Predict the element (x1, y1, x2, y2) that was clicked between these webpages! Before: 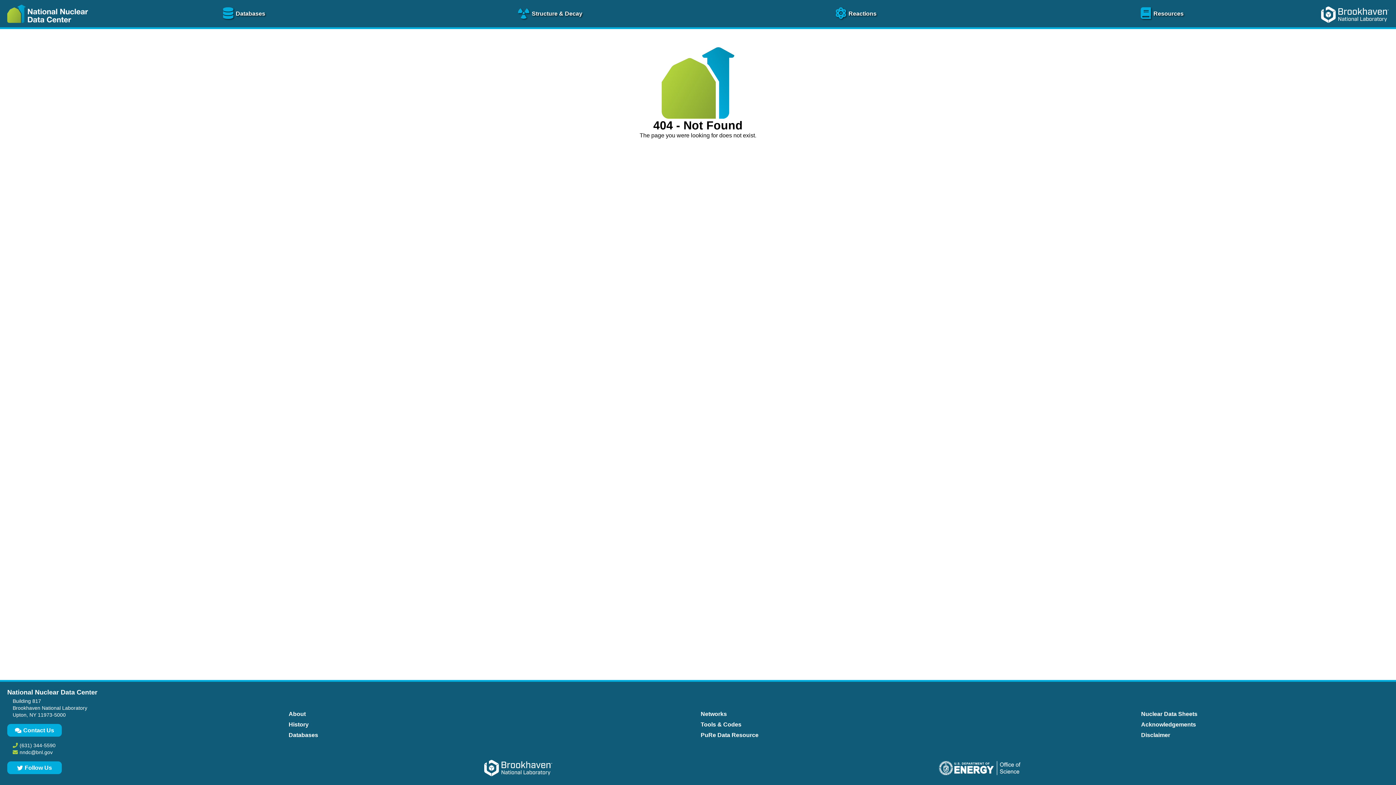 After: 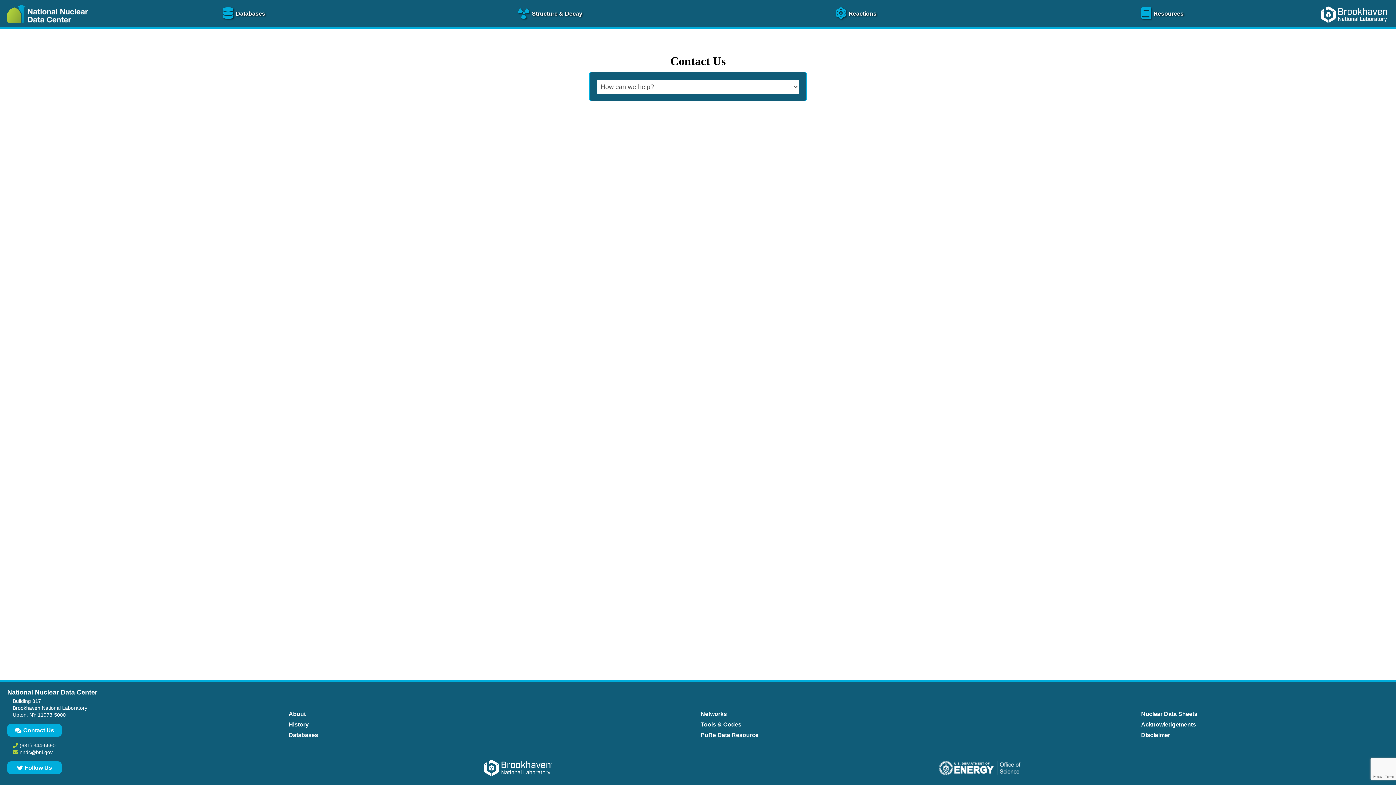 Action: label: Contact Us bbox: (7, 724, 61, 737)